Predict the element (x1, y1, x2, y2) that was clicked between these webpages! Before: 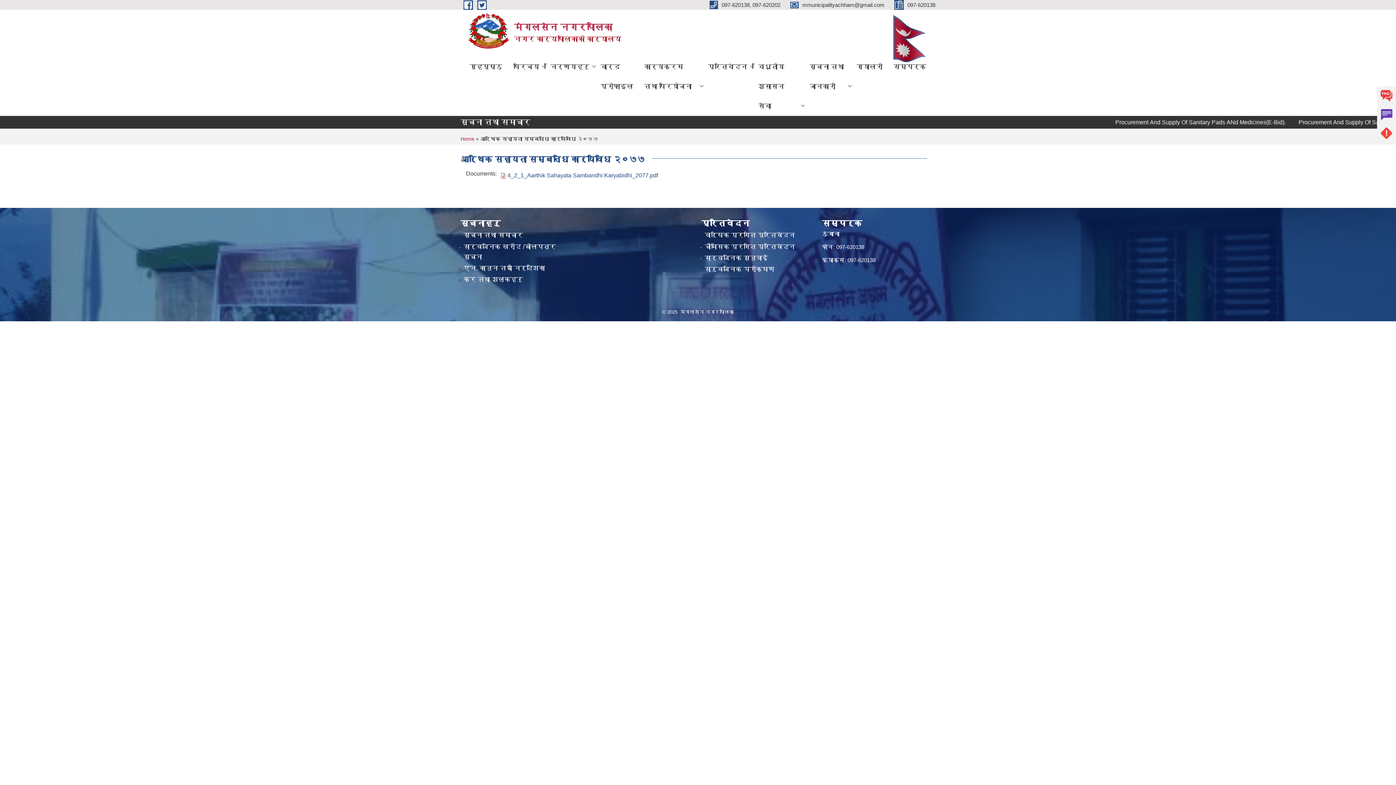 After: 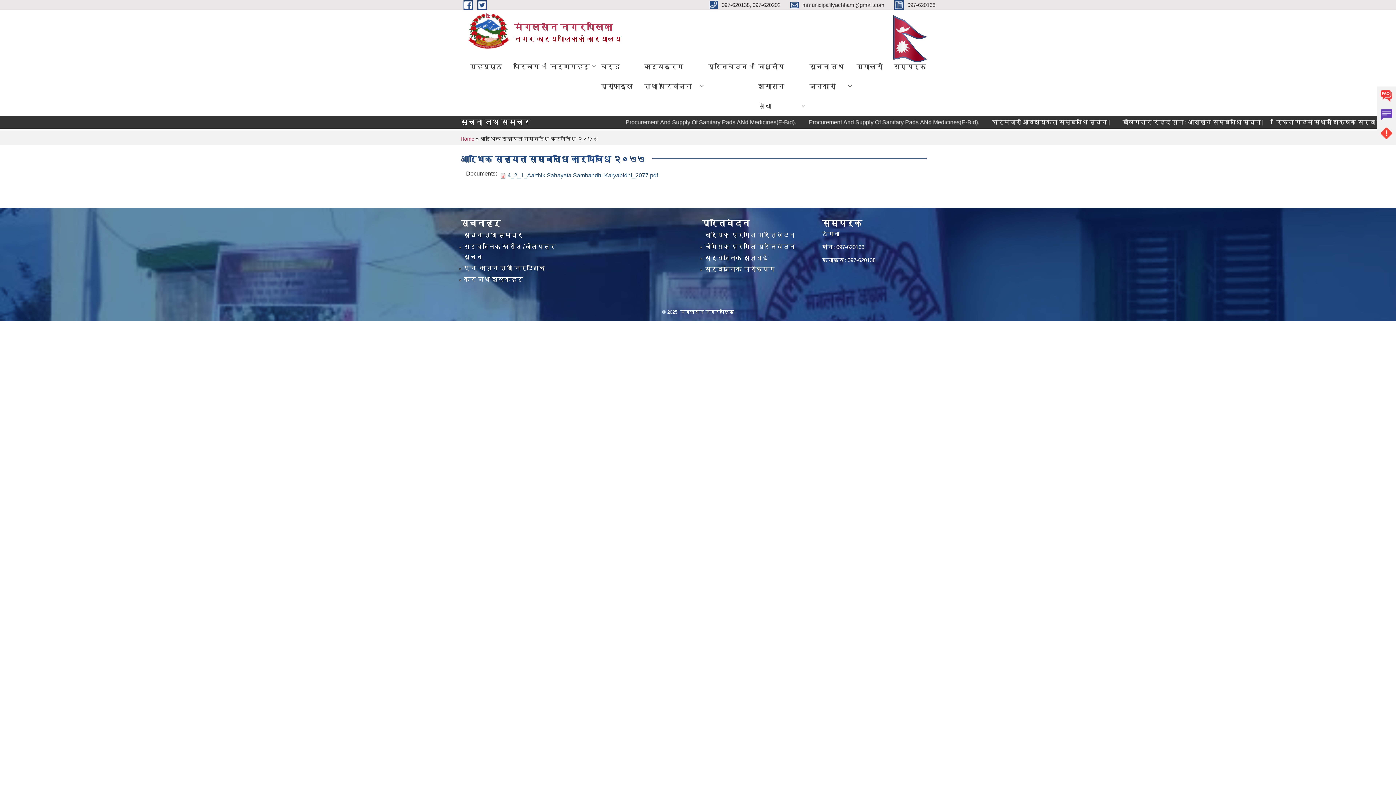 Action: bbox: (507, 172, 658, 178) label: 4_2_1_Aarthik Sahayata Sambandhi Karyabidhi_2077.pdf